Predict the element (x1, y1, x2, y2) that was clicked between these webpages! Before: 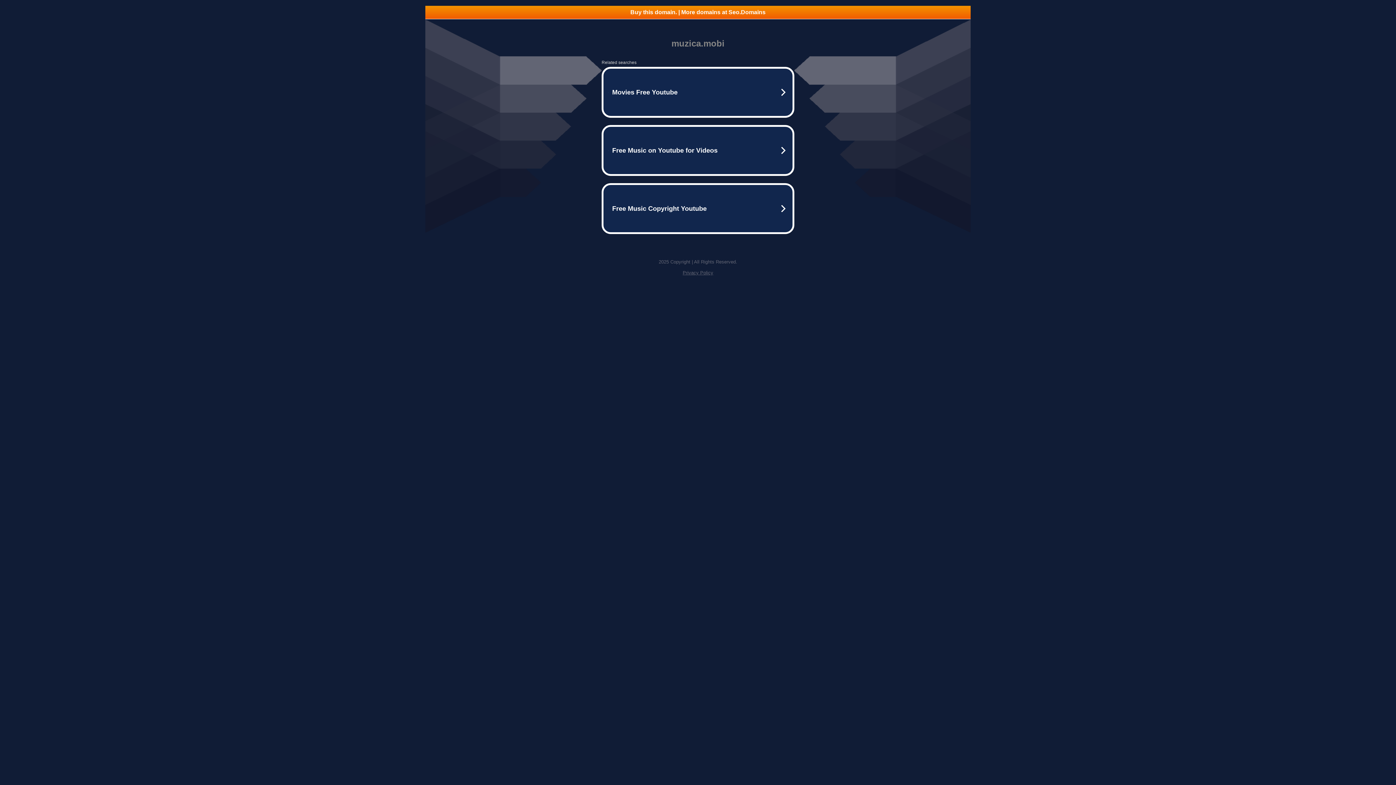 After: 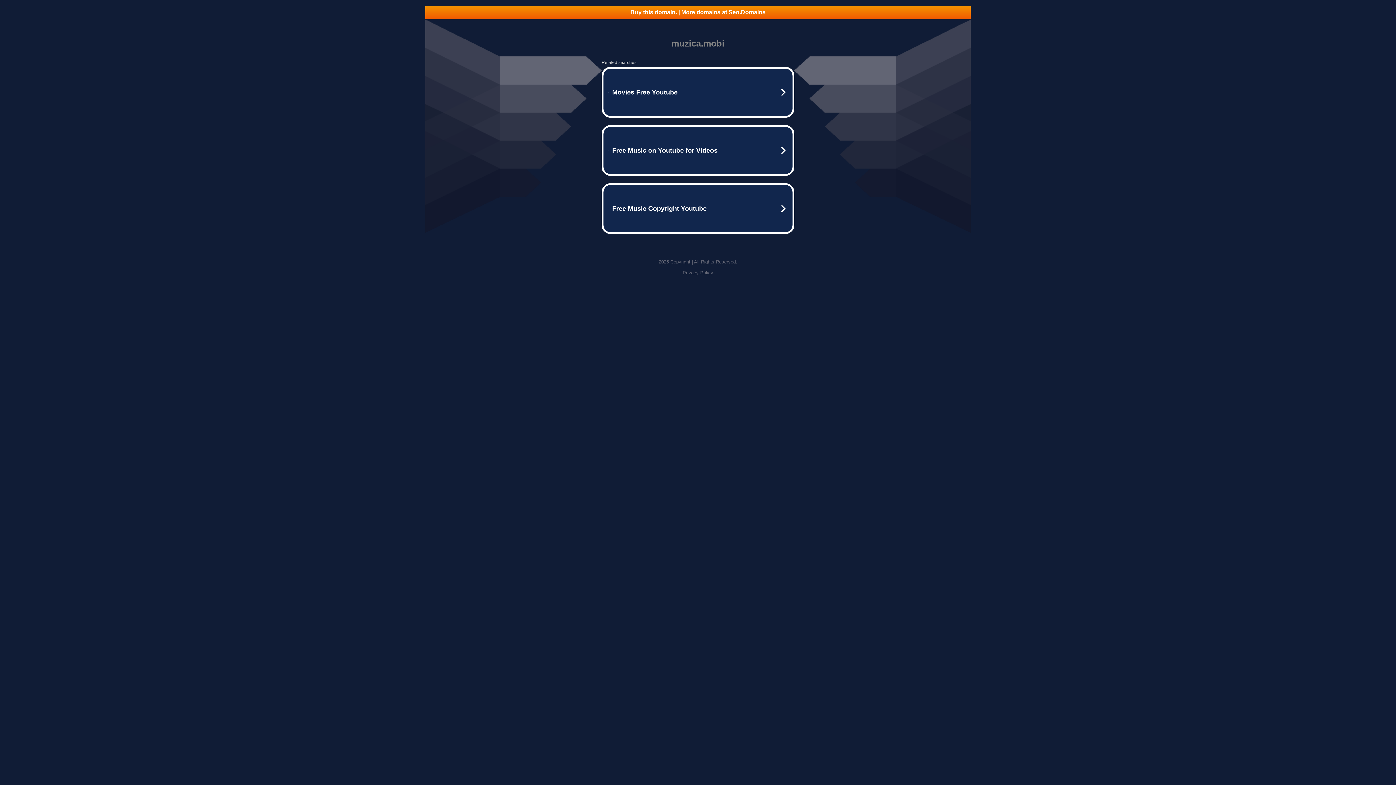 Action: label: Privacy Policy bbox: (682, 270, 713, 275)